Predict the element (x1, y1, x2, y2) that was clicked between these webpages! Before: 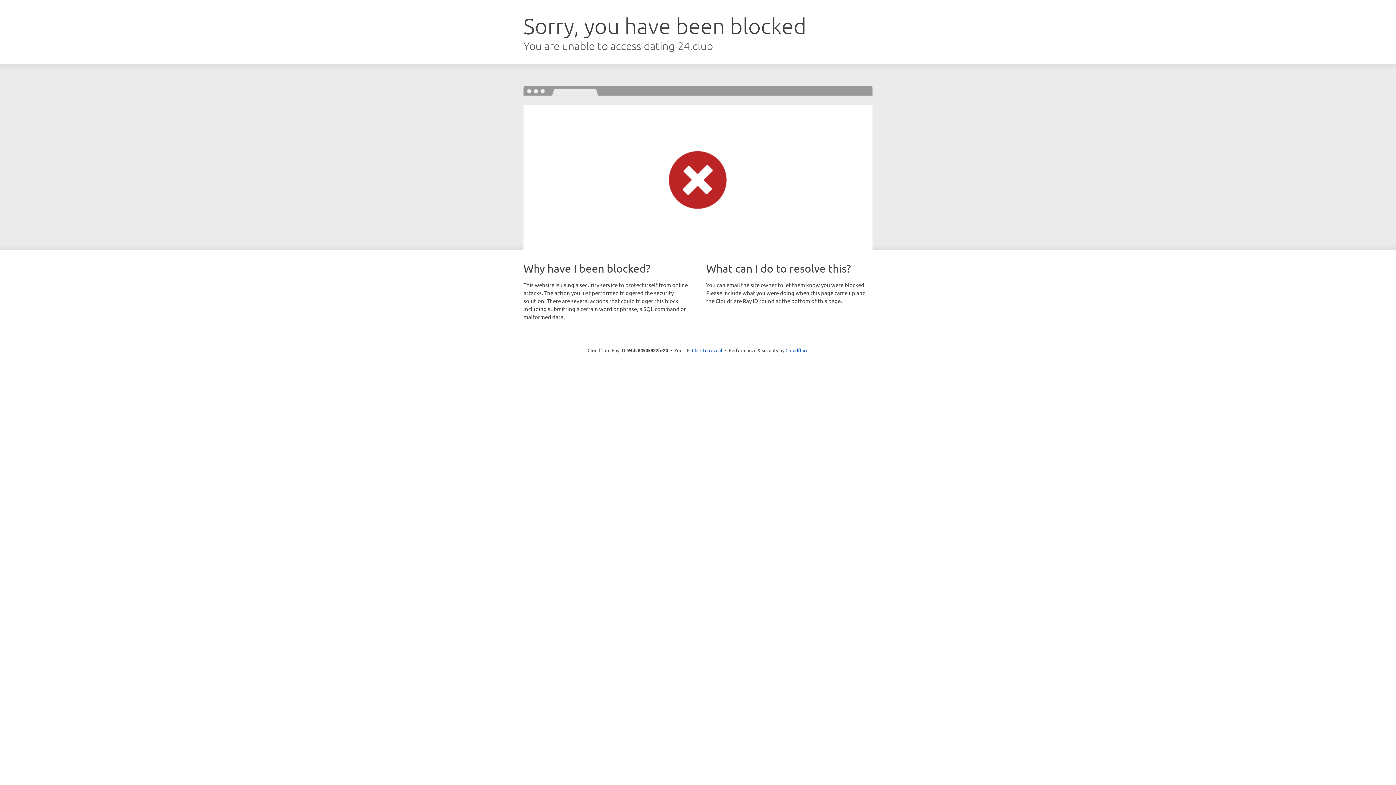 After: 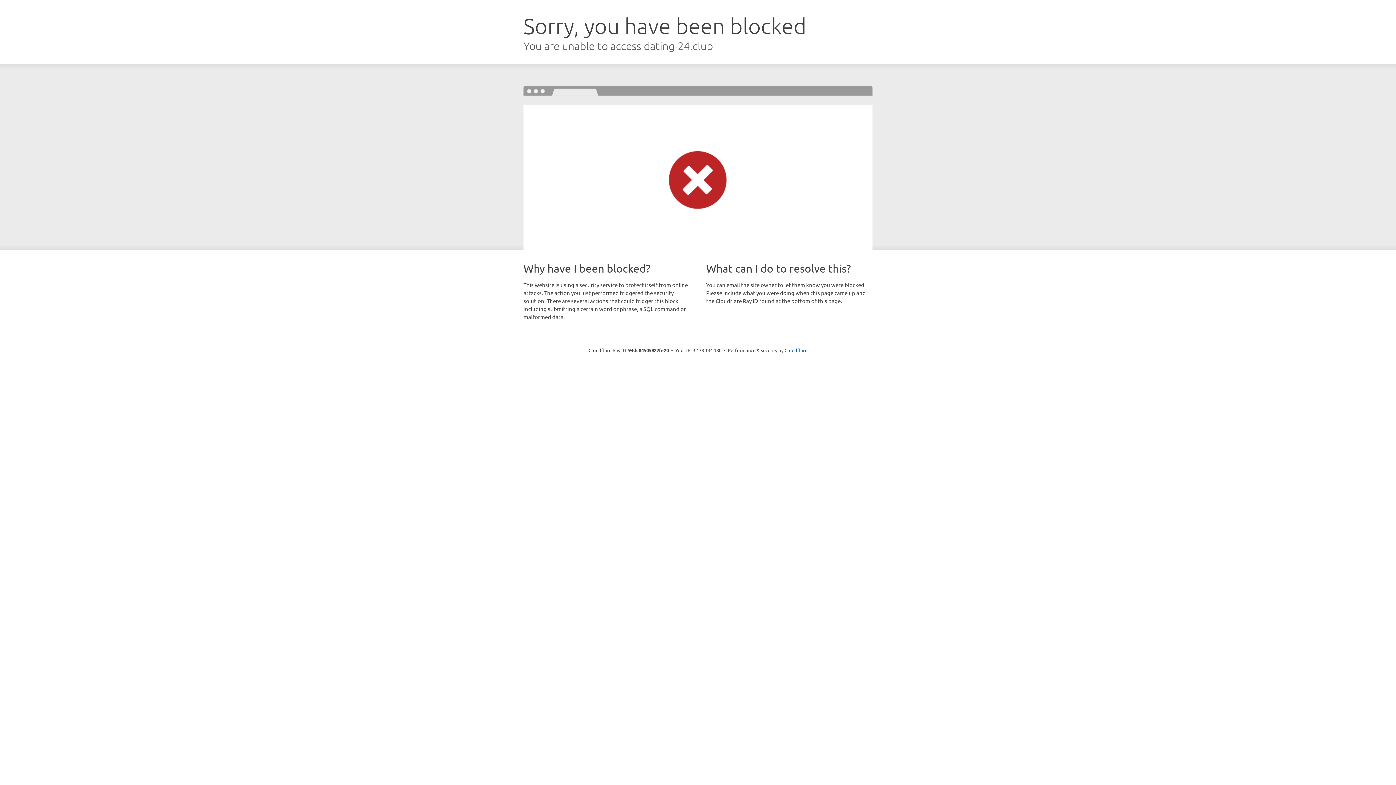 Action: label: Click to reveal bbox: (692, 346, 722, 353)